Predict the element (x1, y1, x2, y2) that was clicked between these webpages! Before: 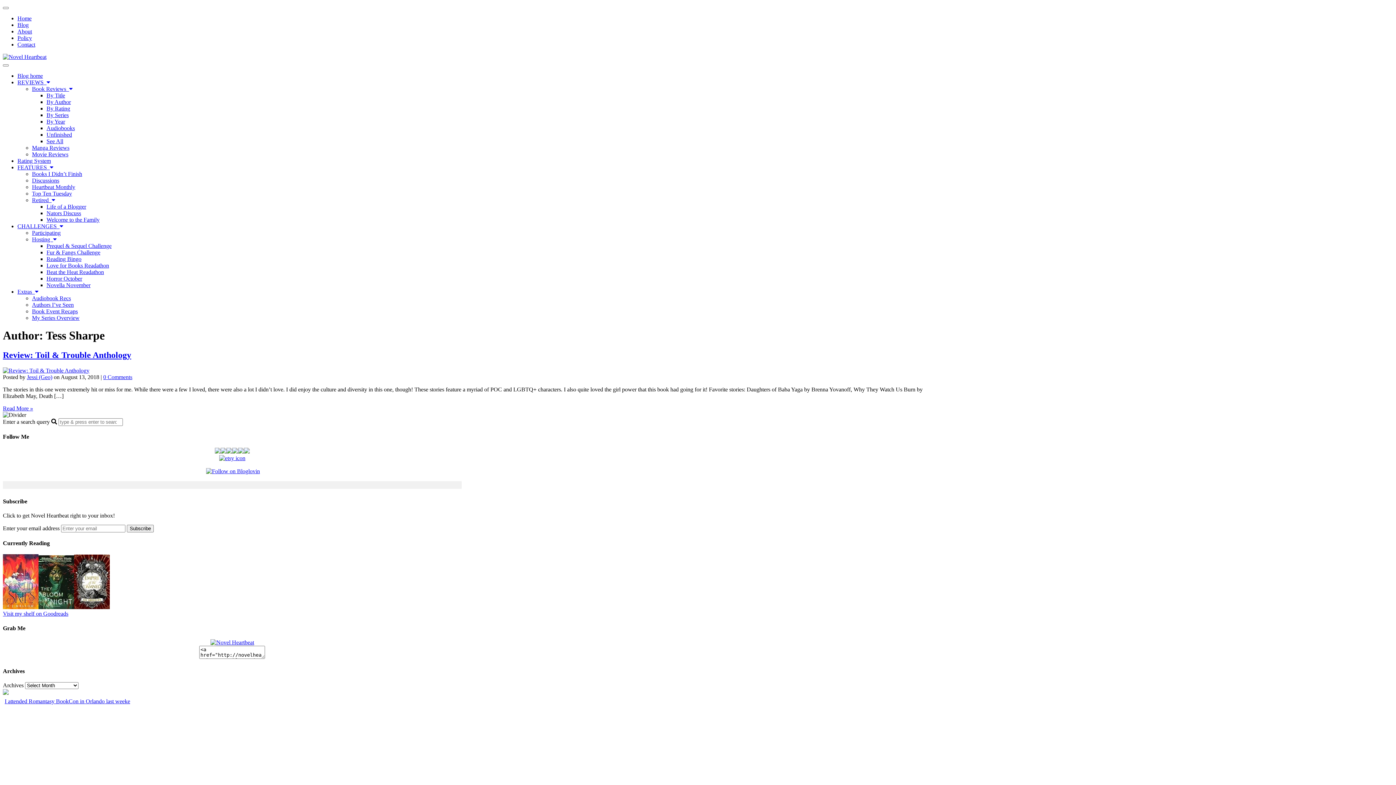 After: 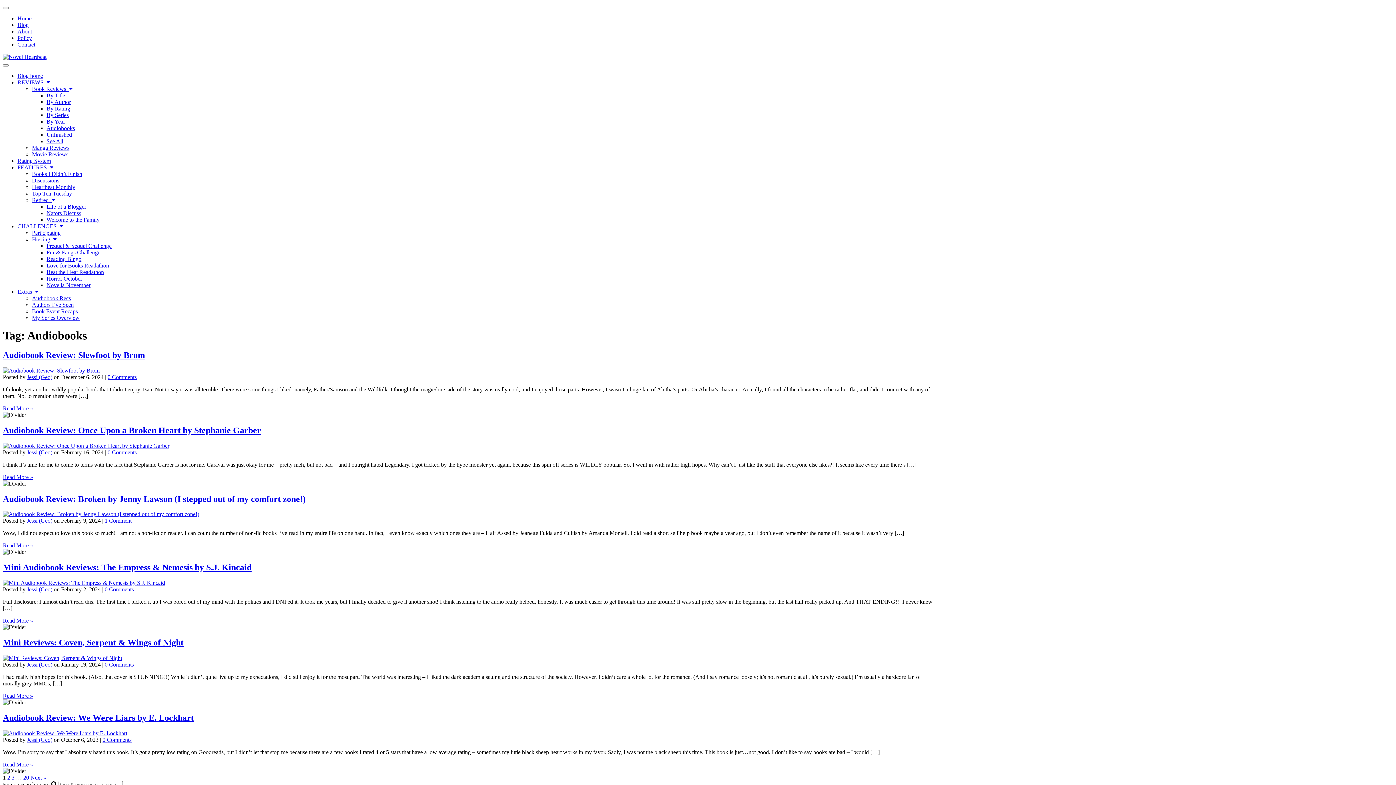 Action: bbox: (46, 125, 74, 131) label: Audiobooks